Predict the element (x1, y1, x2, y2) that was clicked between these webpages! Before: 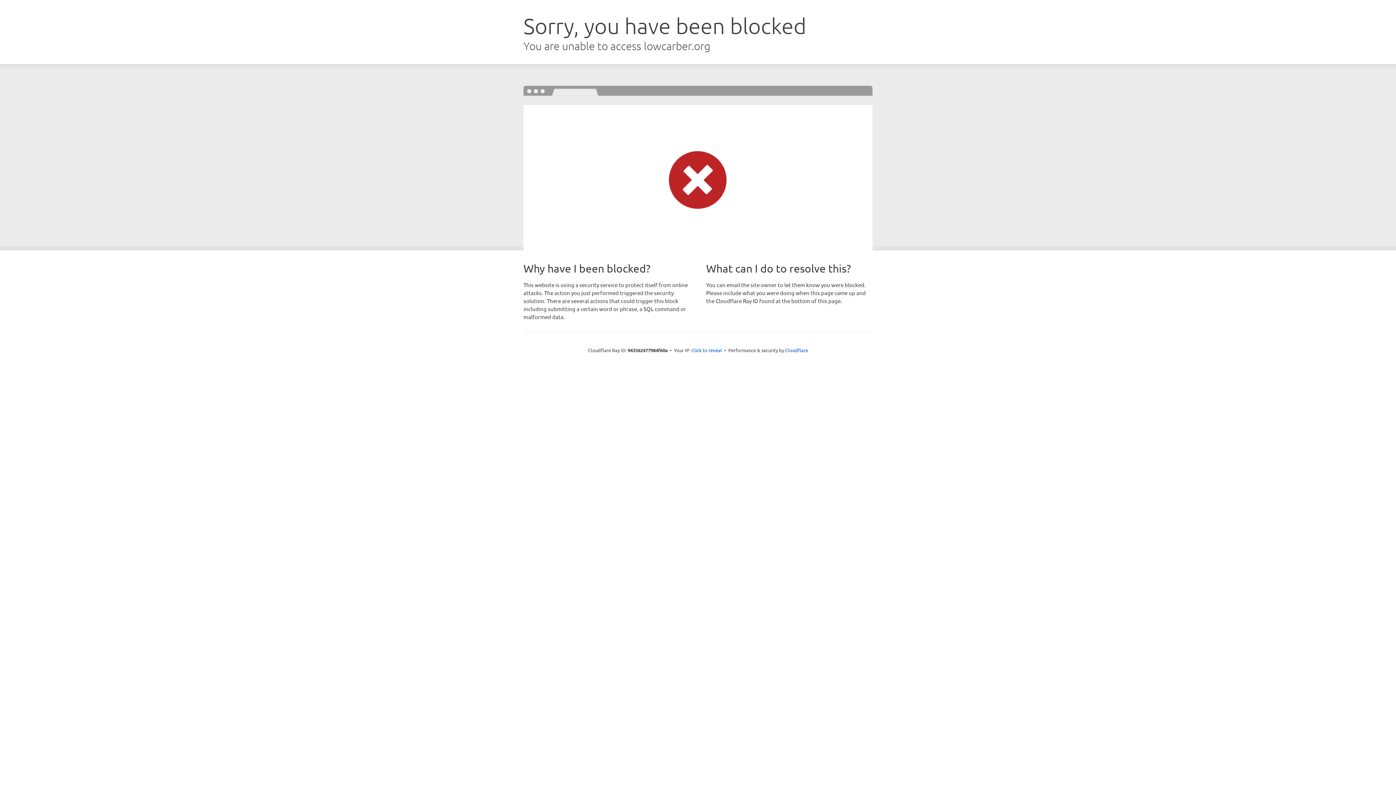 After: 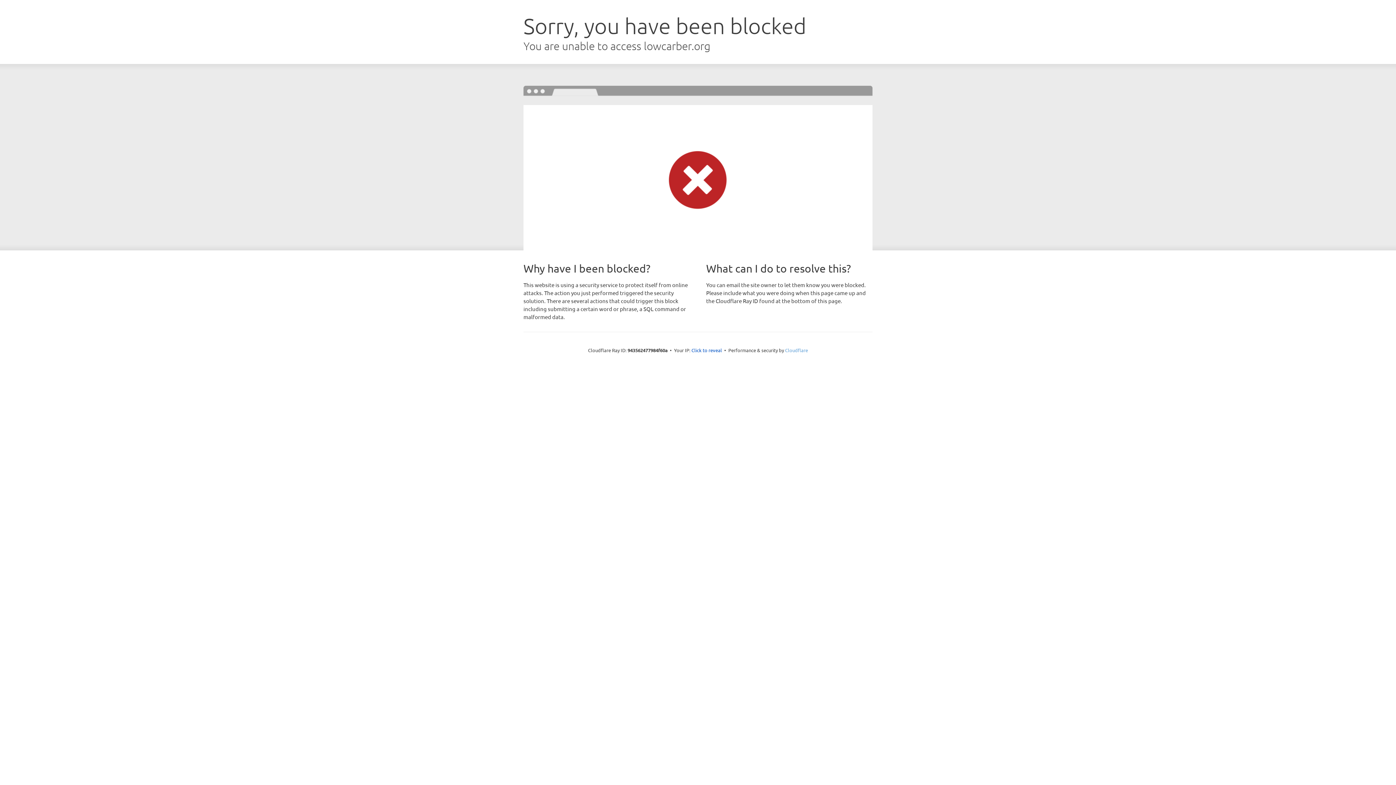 Action: bbox: (785, 347, 808, 353) label: Cloudflare